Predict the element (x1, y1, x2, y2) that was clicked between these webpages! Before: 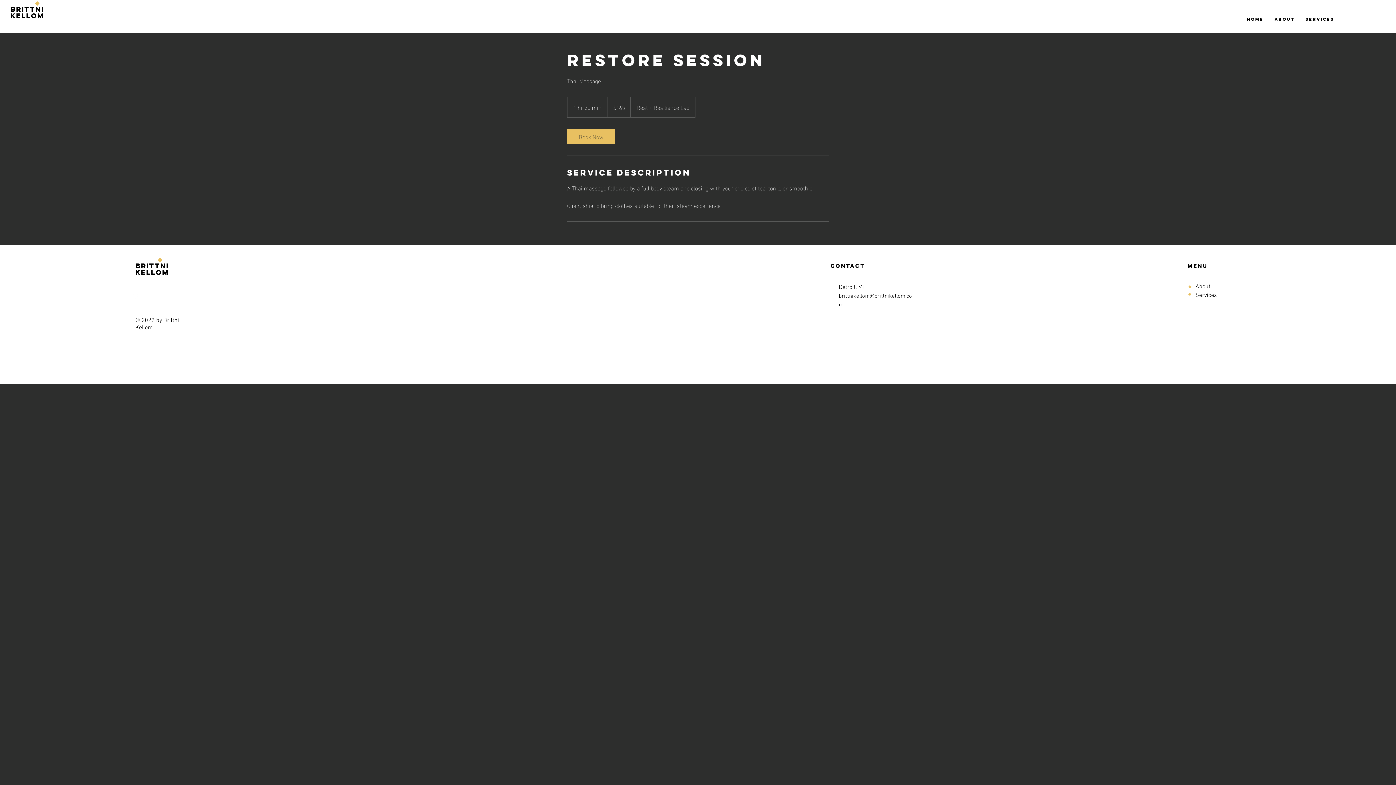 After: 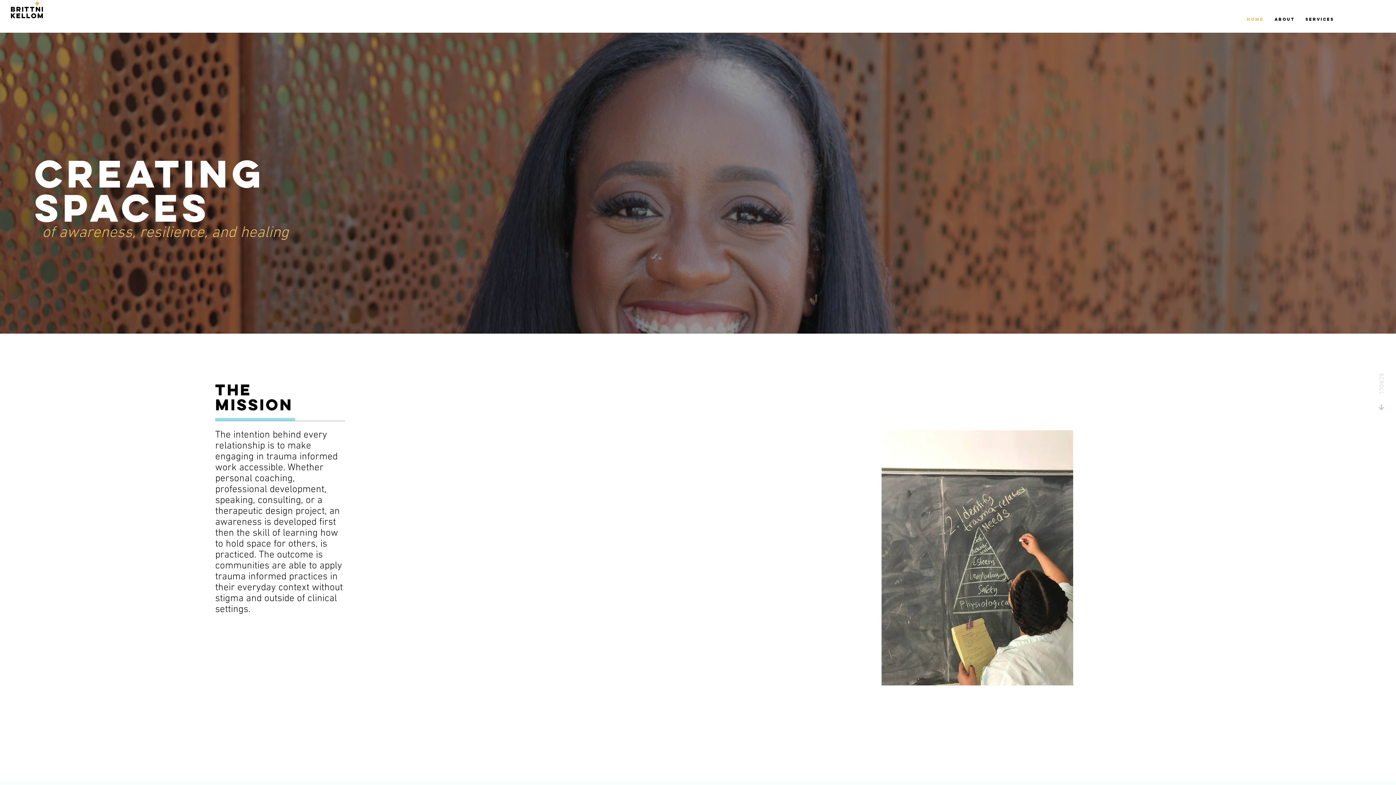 Action: bbox: (10, 4, 44, 13) label: Brittni